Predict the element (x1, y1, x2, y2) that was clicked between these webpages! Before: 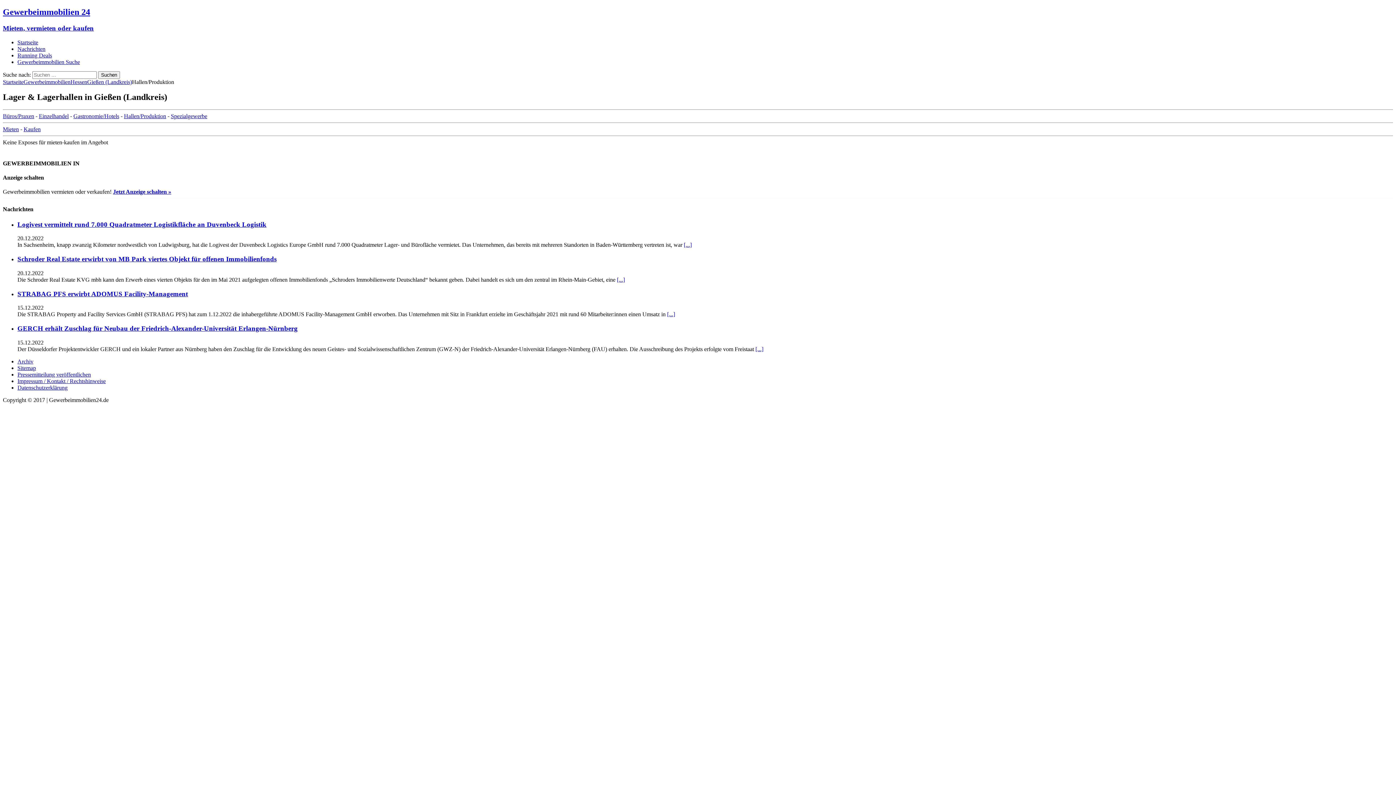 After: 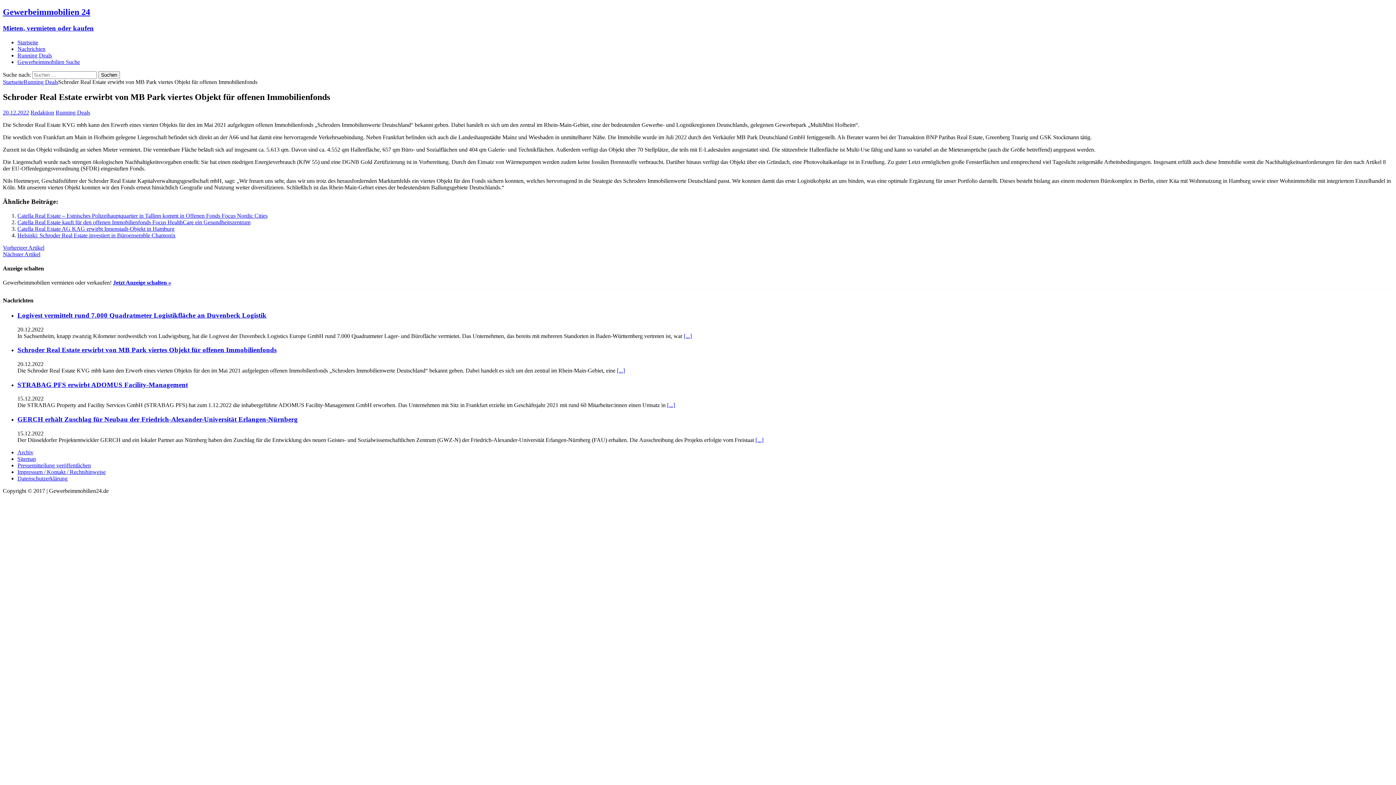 Action: label: Schroder Real Estate erwirbt von MB Park viertes Objekt für offenen Immobilienfonds bbox: (17, 255, 276, 262)